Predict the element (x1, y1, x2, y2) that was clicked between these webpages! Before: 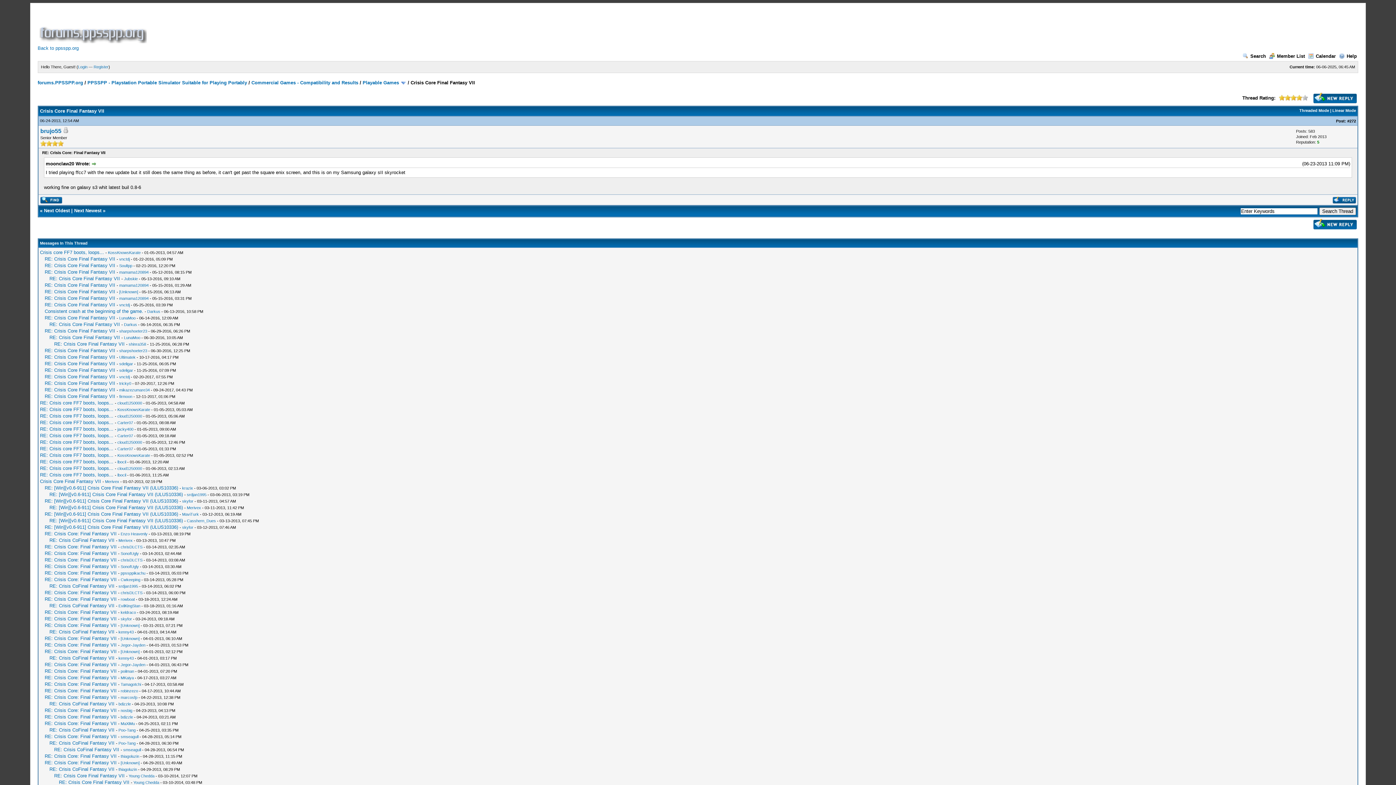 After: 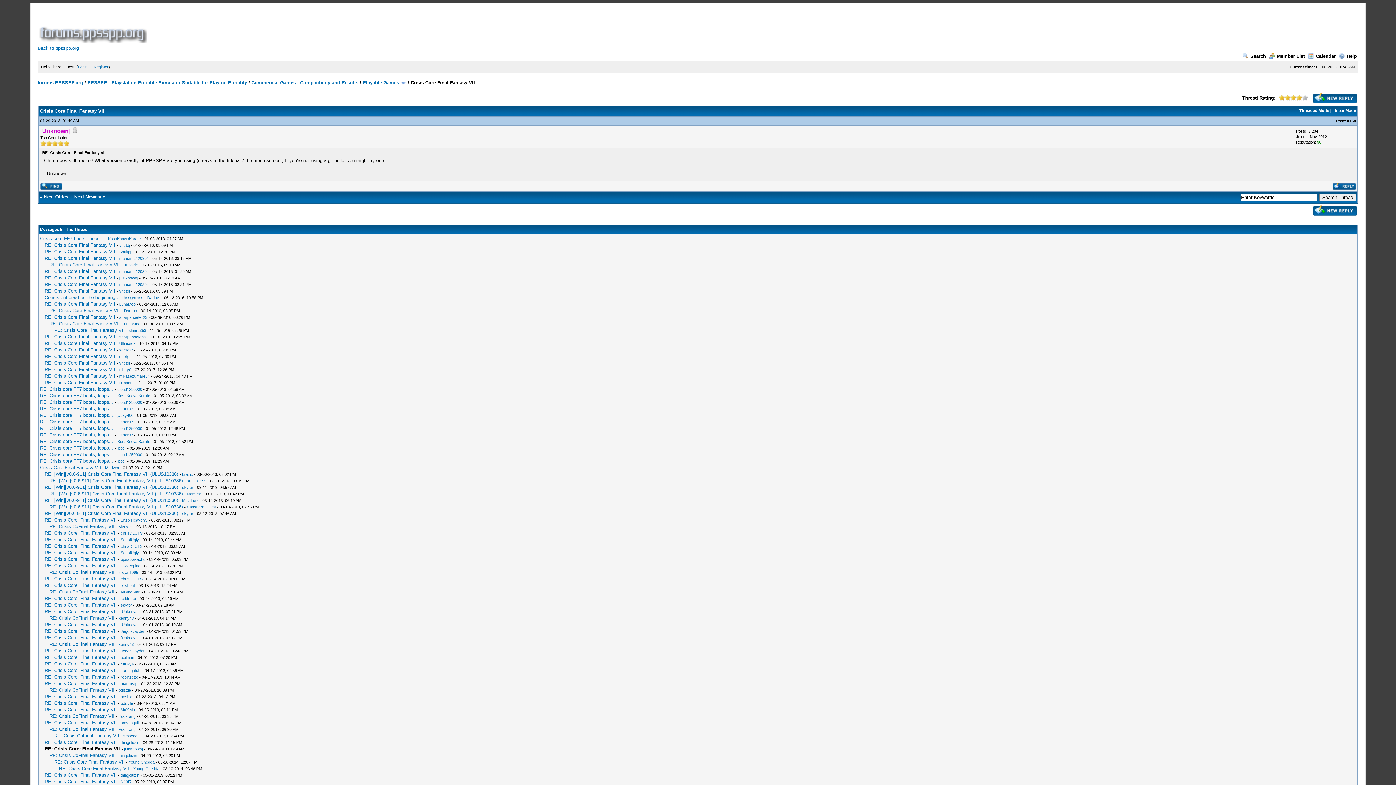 Action: bbox: (44, 760, 116, 765) label: RE: Crisis Core: Final Fantasy VII